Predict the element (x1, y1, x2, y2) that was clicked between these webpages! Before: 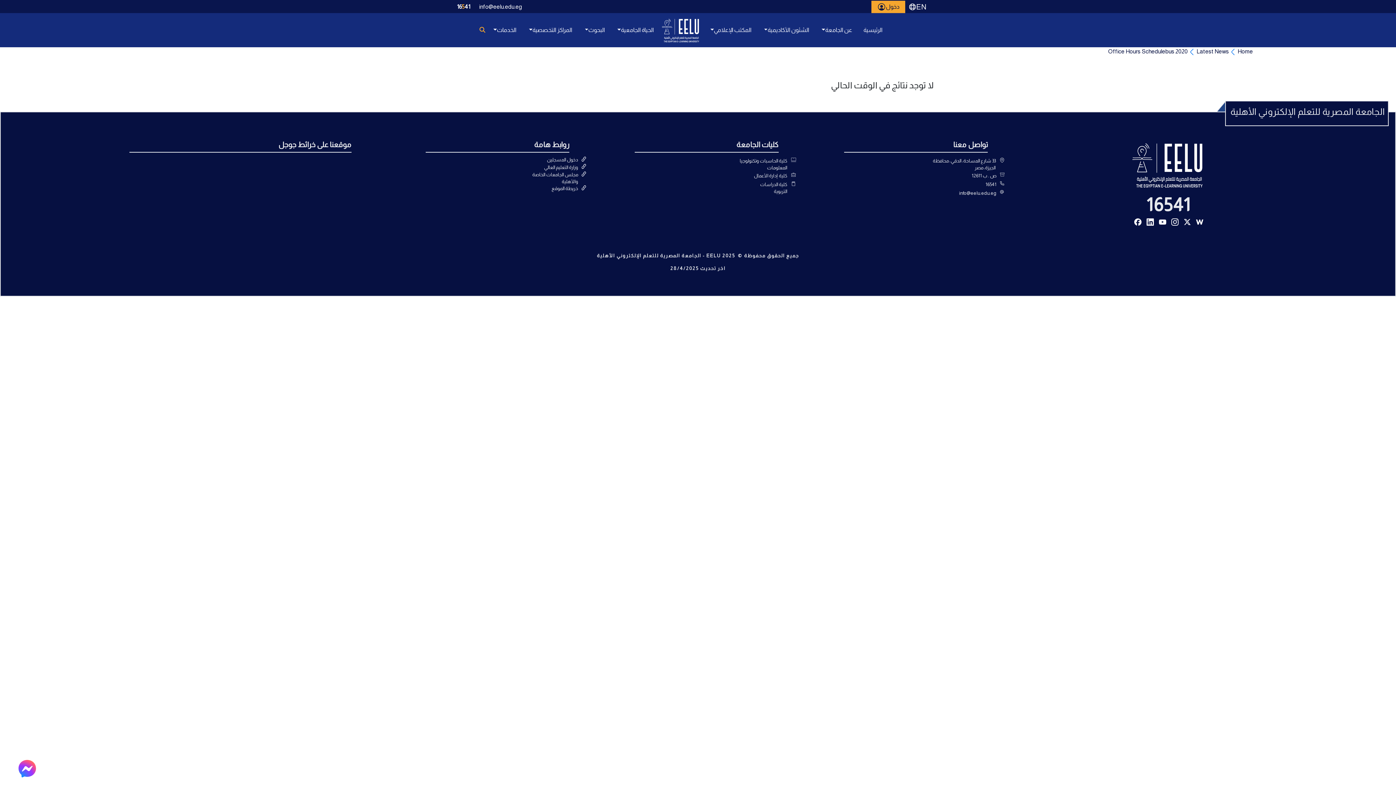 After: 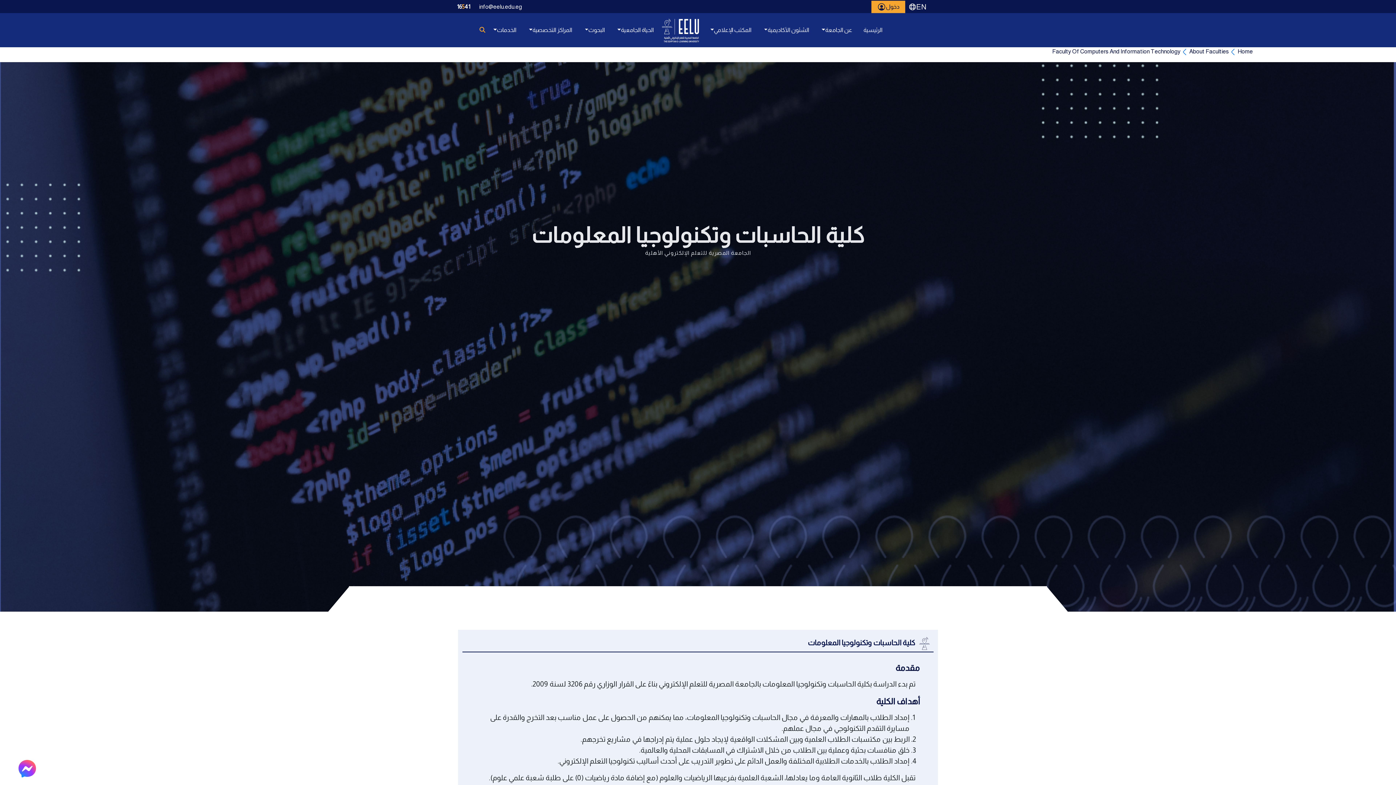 Action: label: كلية الحاسبات وتكنولوجيا المعلومات bbox: (727, 157, 787, 171)